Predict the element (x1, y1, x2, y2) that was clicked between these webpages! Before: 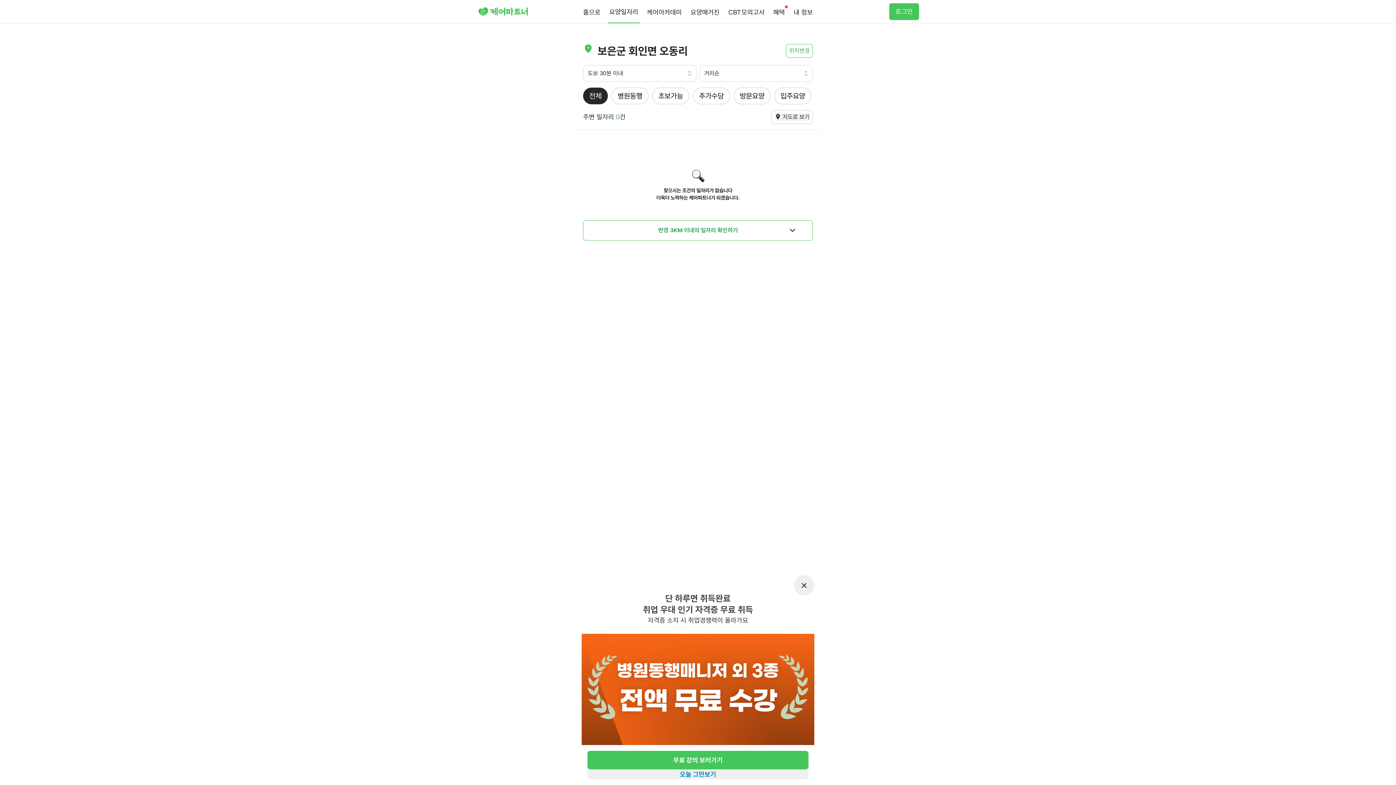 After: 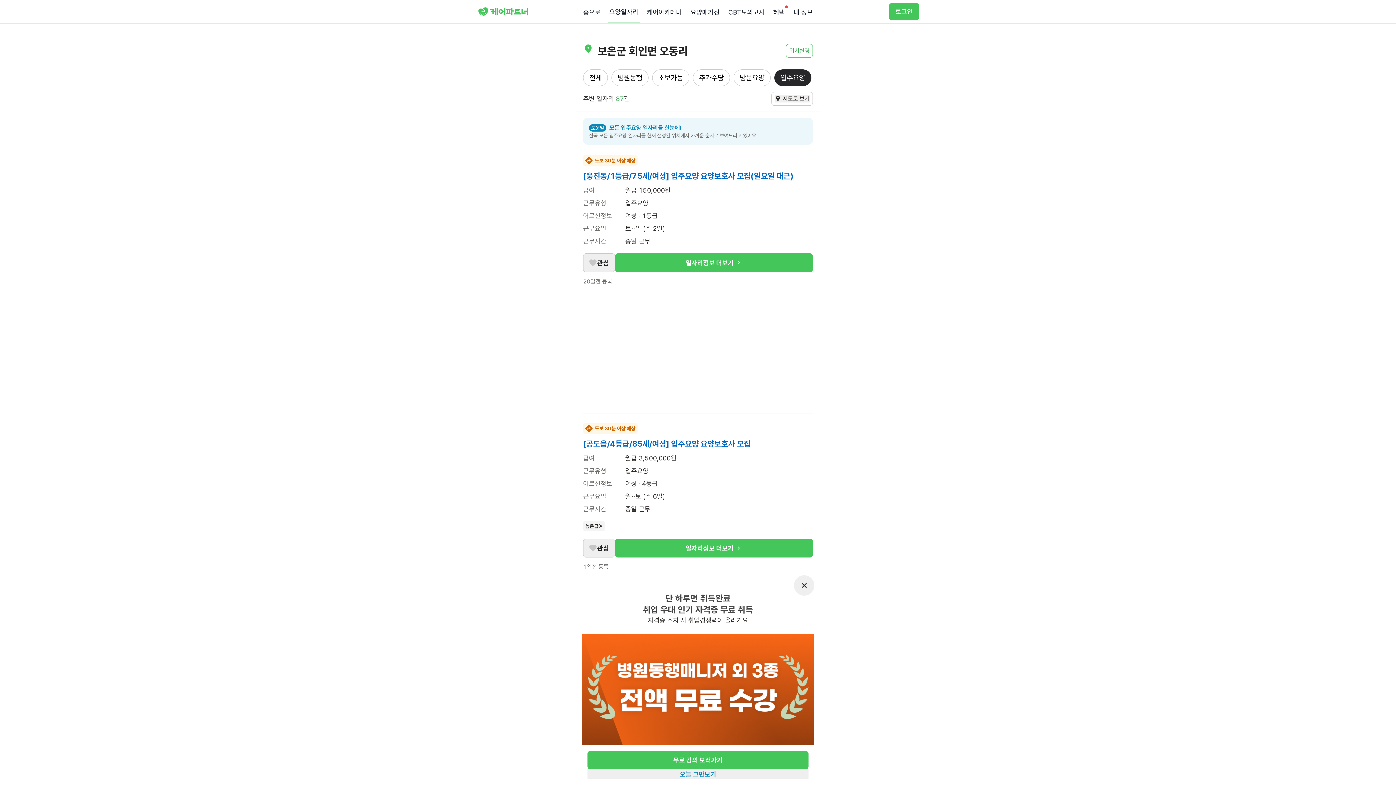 Action: label: 입주요양 bbox: (774, 87, 811, 104)